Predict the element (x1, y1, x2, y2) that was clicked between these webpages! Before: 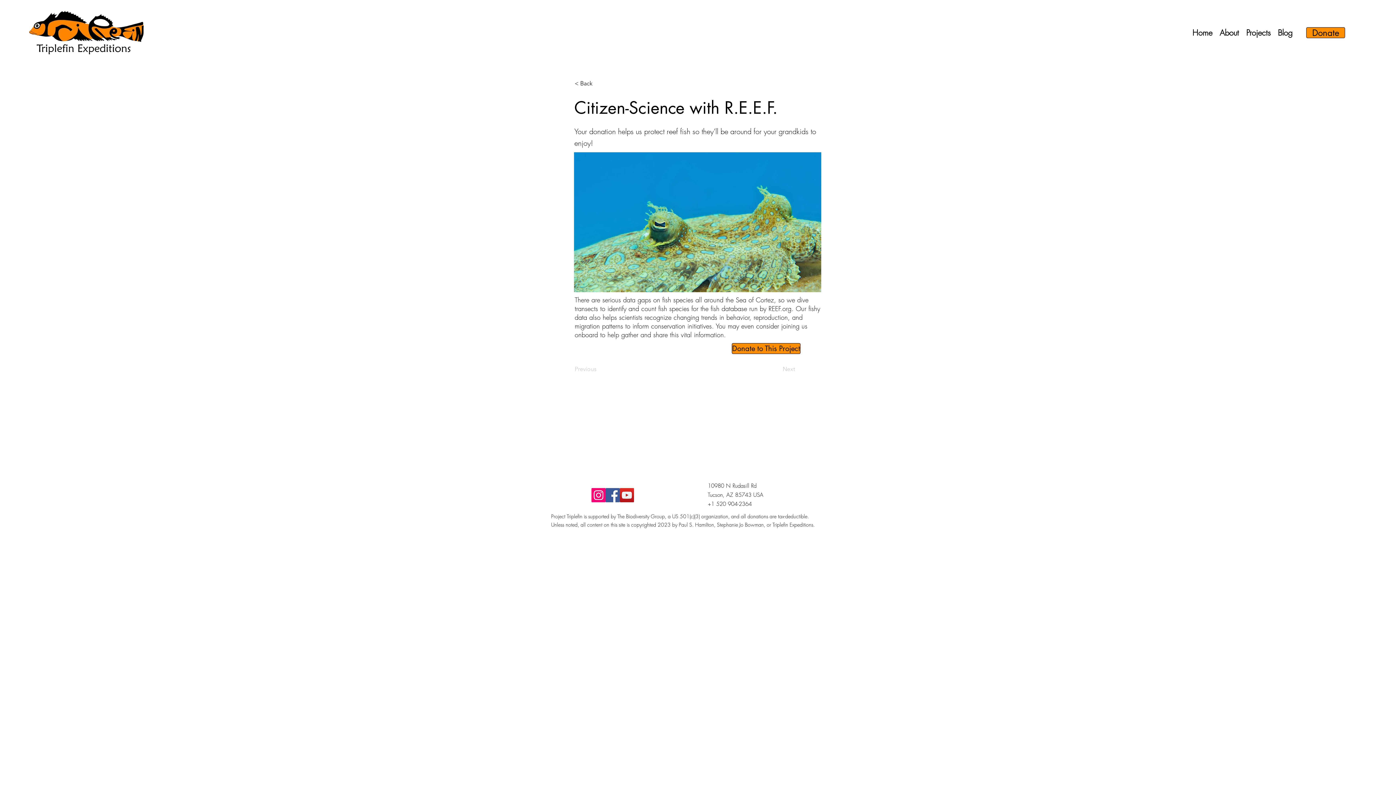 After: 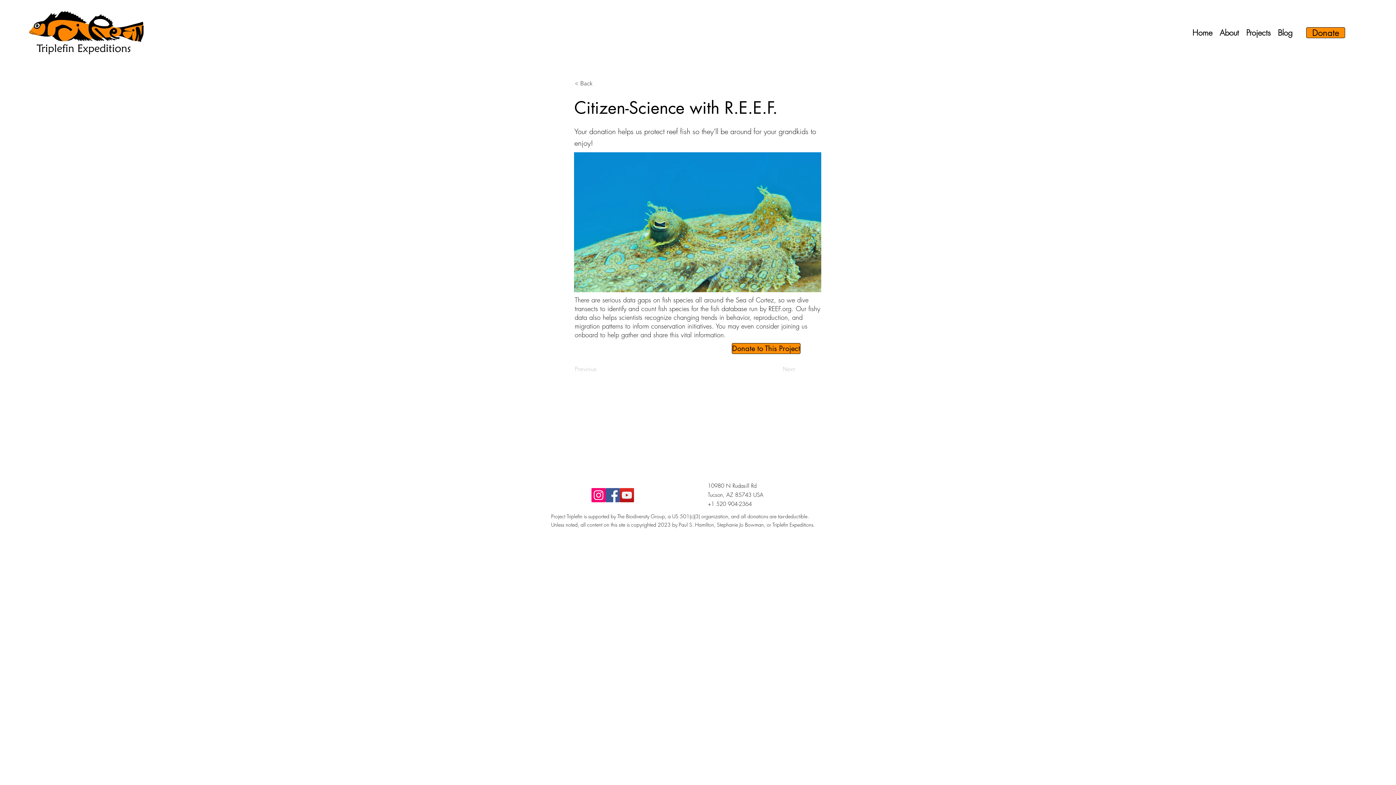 Action: label: < Back bbox: (574, 76, 622, 90)